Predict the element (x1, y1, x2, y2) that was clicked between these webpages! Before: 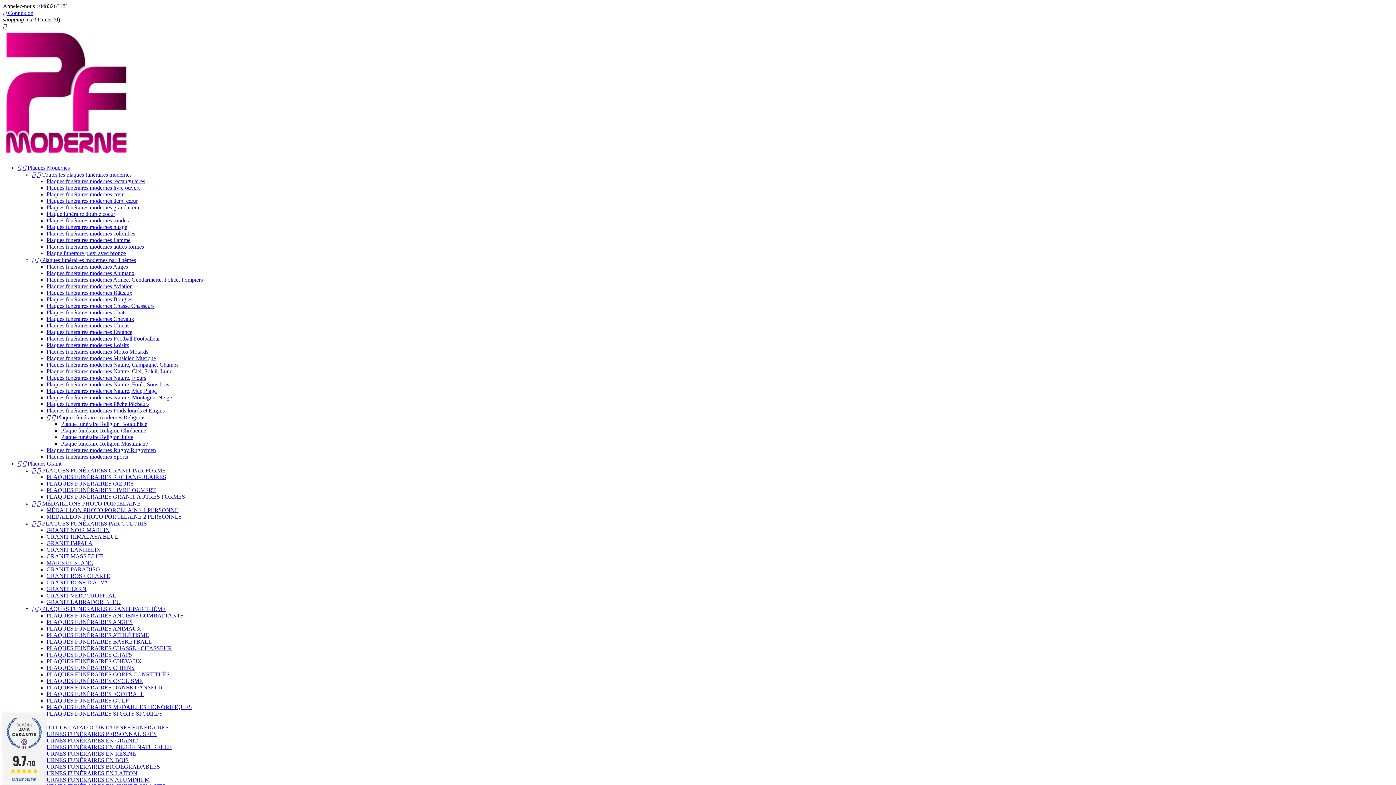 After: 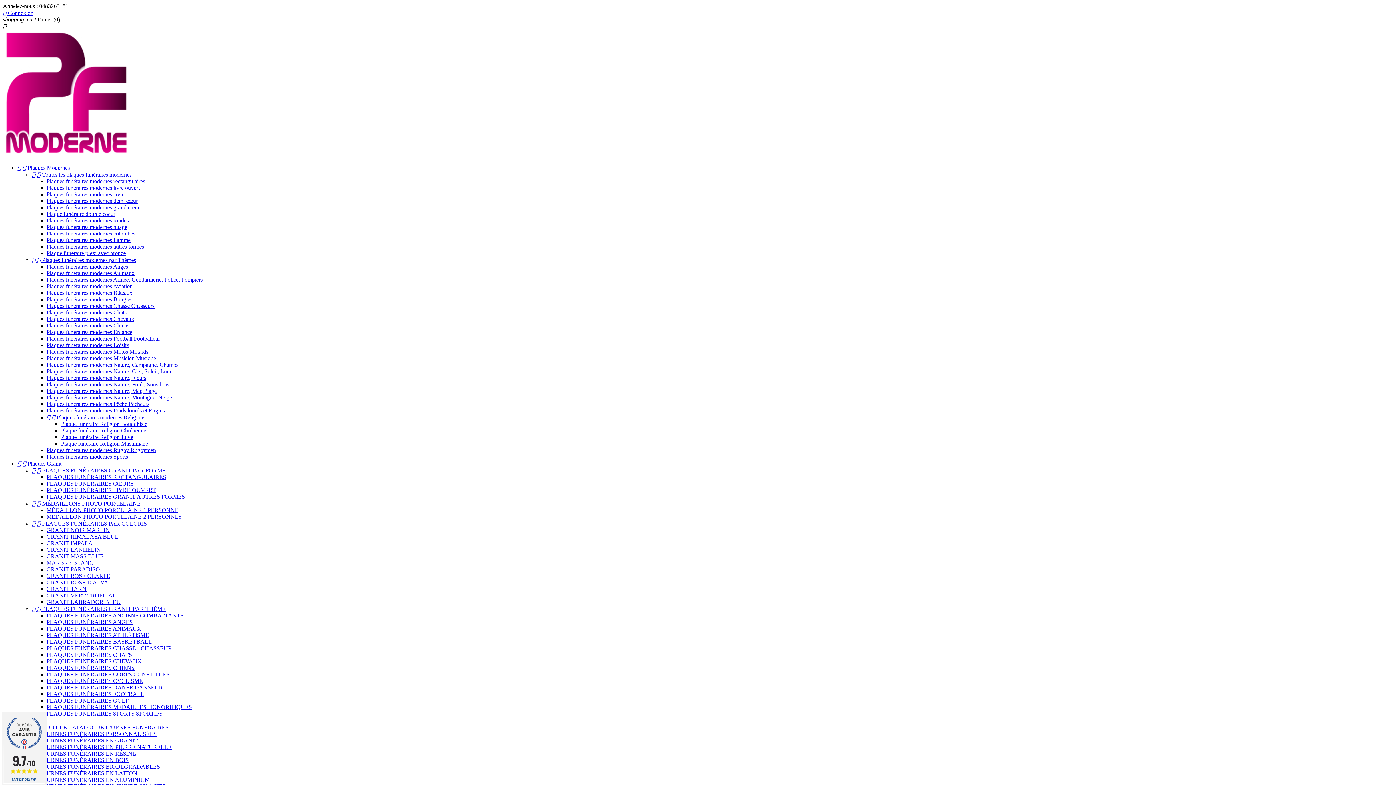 Action: label:   MÉDAILLONS PHOTO PORCELAINE bbox: (32, 500, 140, 506)